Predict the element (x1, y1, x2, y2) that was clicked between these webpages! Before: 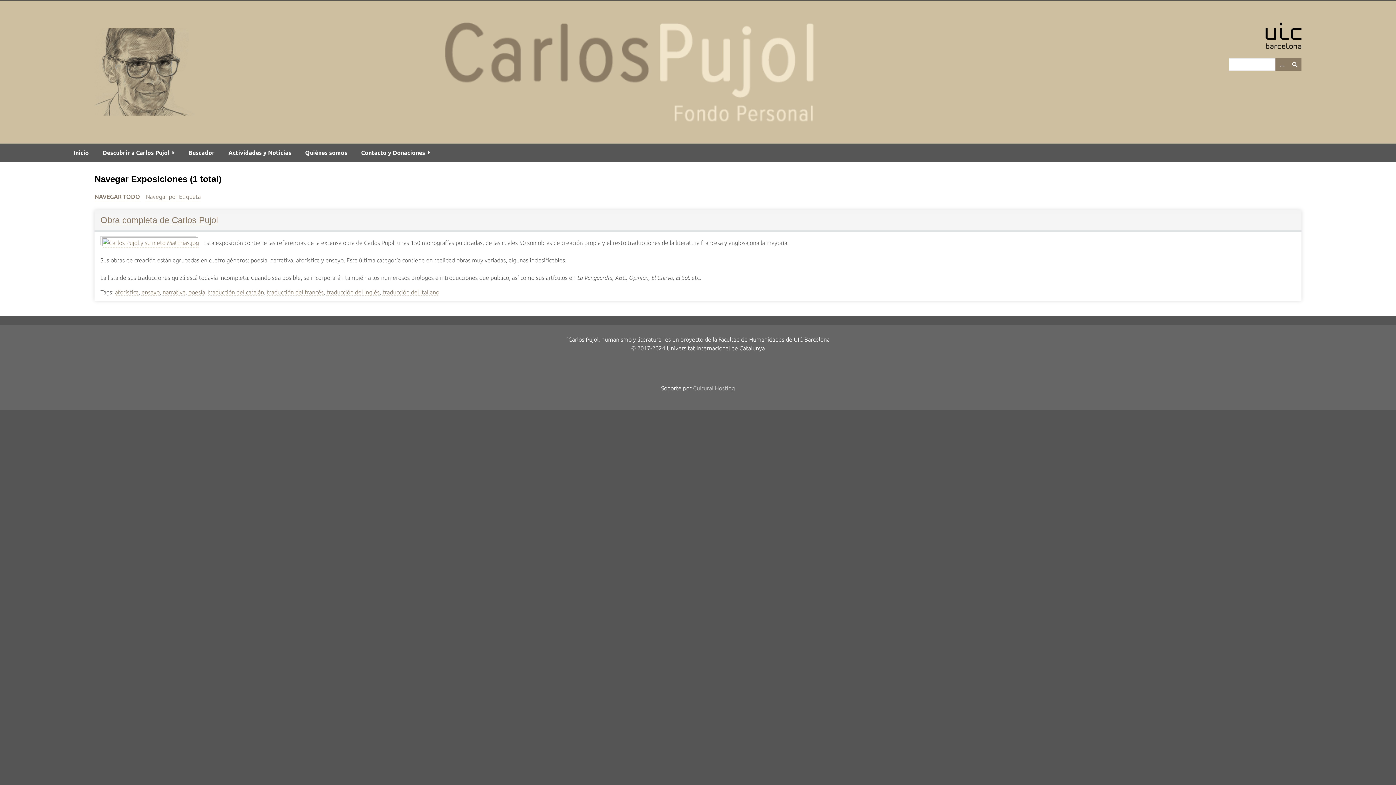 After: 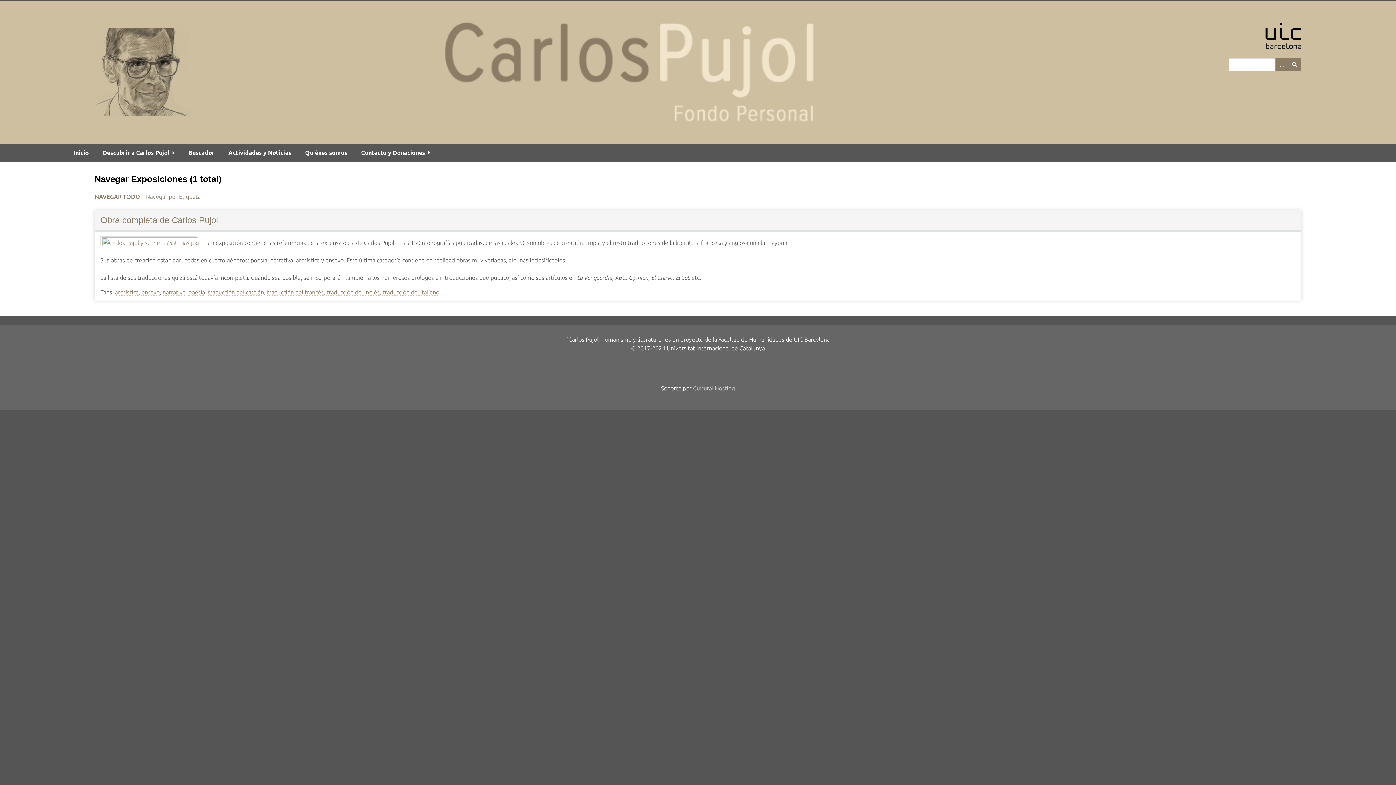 Action: bbox: (382, 288, 439, 295) label: traducción del italiano